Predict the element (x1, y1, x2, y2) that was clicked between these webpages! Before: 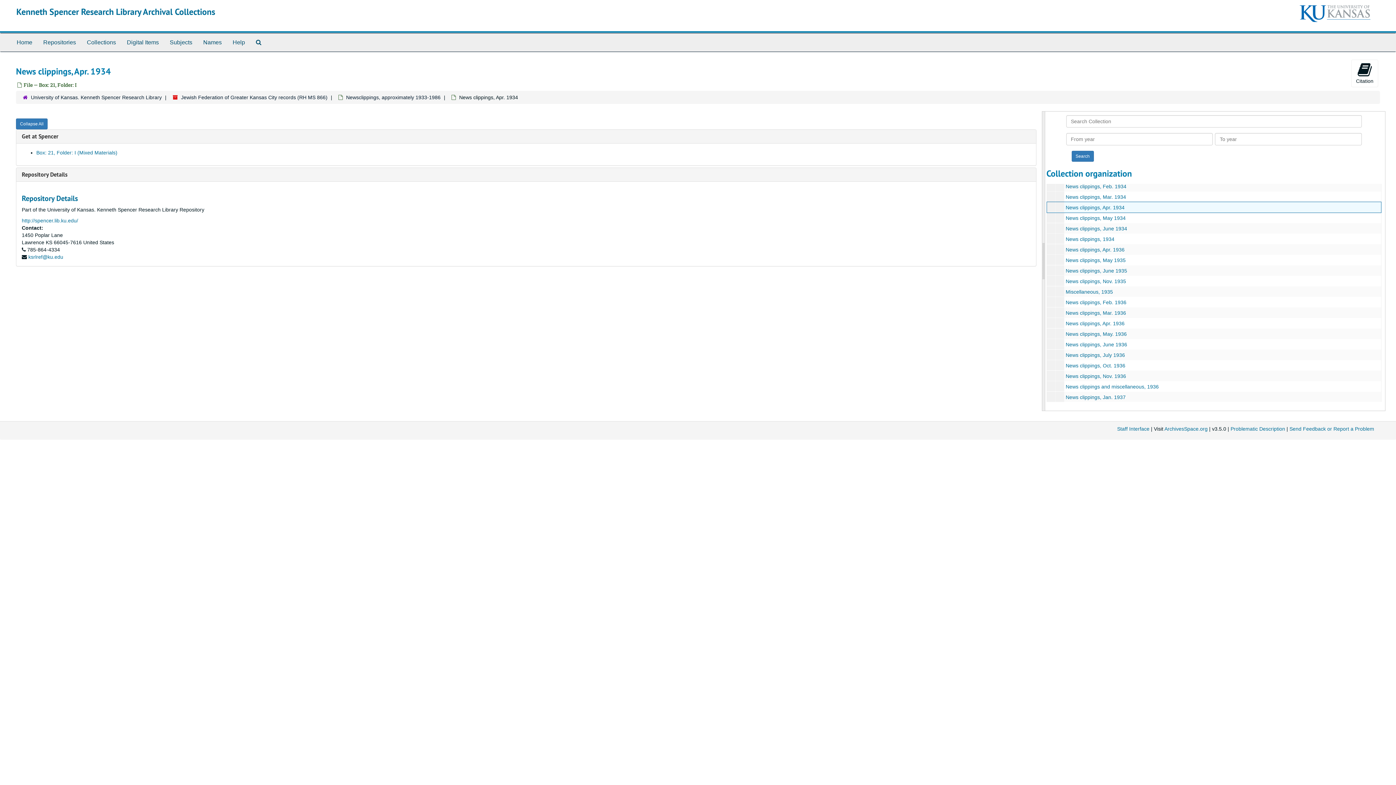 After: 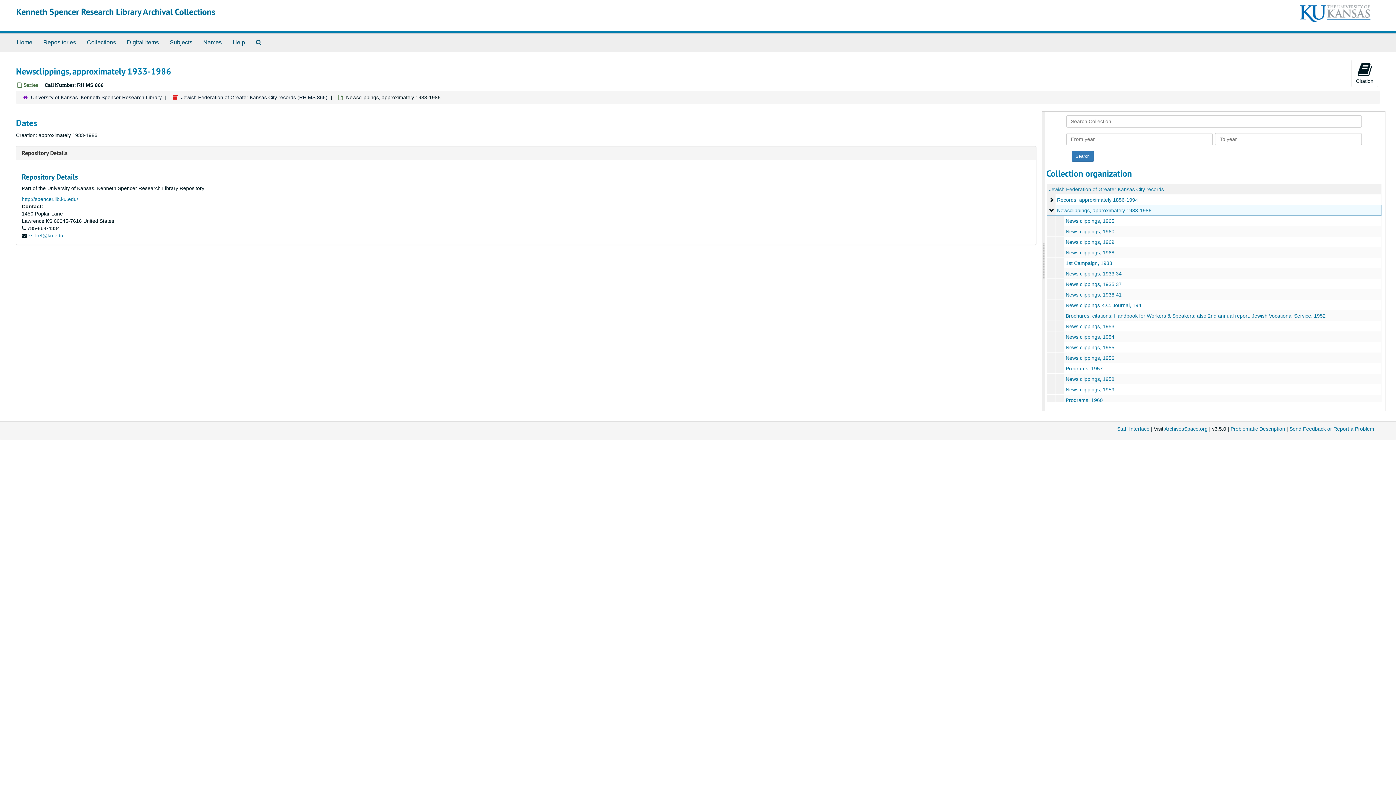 Action: bbox: (346, 94, 440, 100) label: Newsclippings, approximately 1933-1986